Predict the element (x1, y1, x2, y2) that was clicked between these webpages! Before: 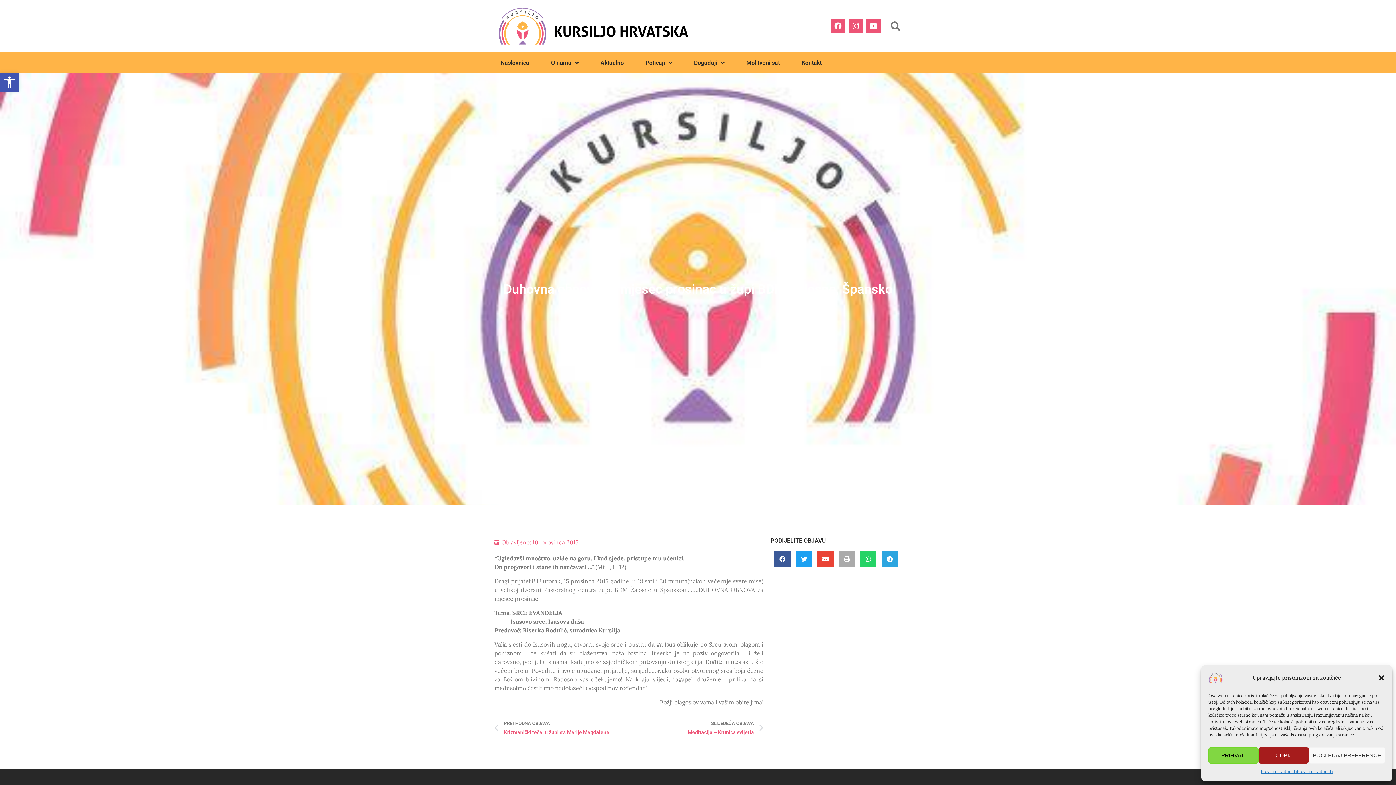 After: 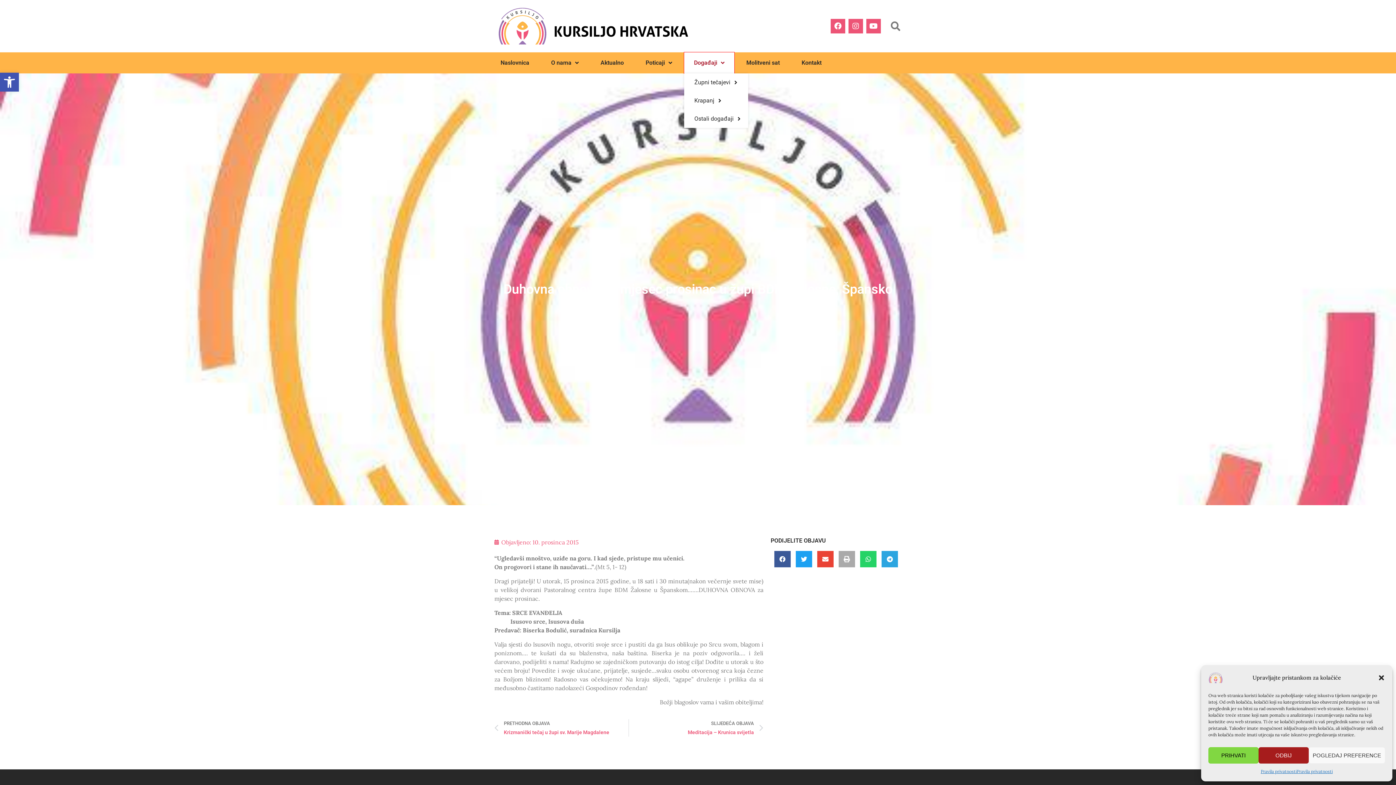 Action: bbox: (684, 52, 734, 73) label: Događaji